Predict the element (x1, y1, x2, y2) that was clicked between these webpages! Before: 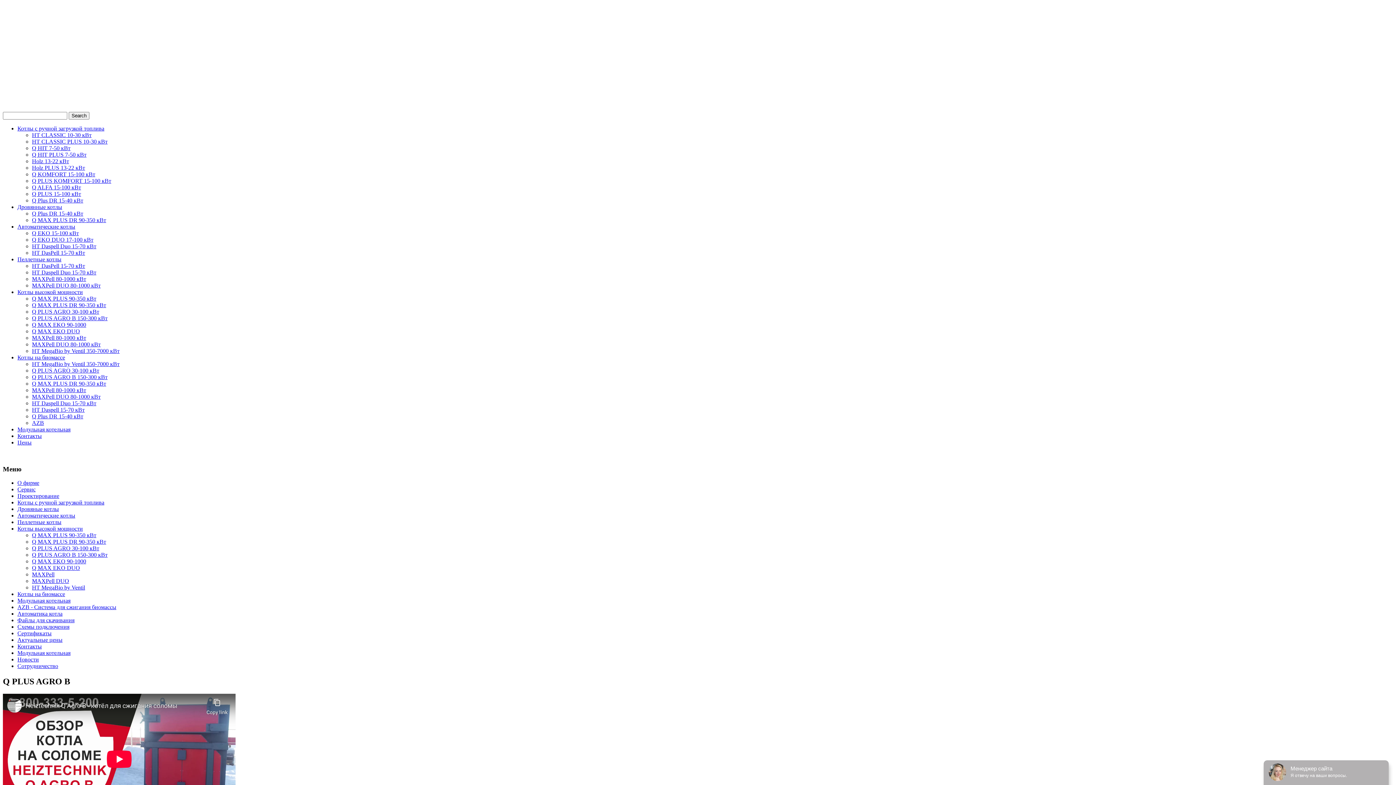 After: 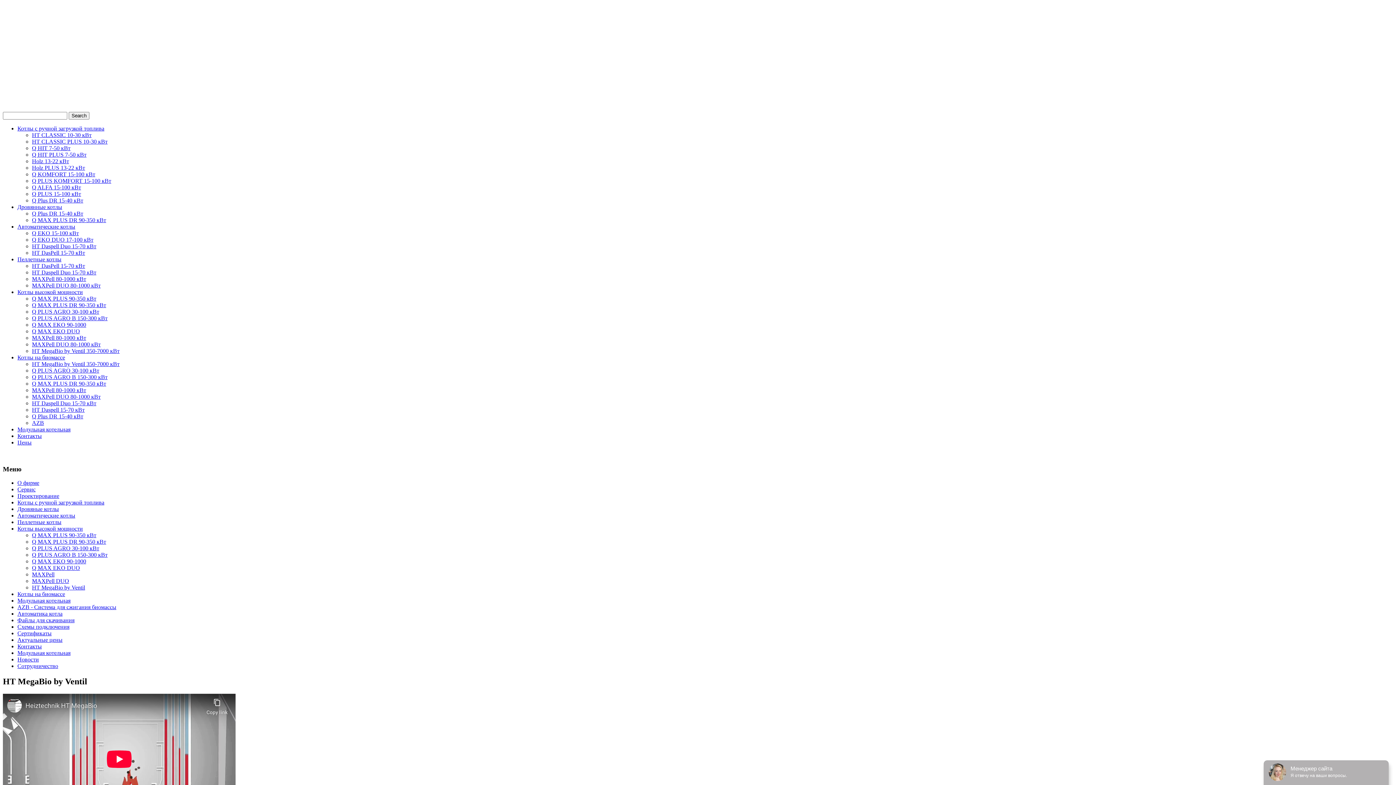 Action: bbox: (32, 584, 85, 591) label: HT MegaBio by Ventil